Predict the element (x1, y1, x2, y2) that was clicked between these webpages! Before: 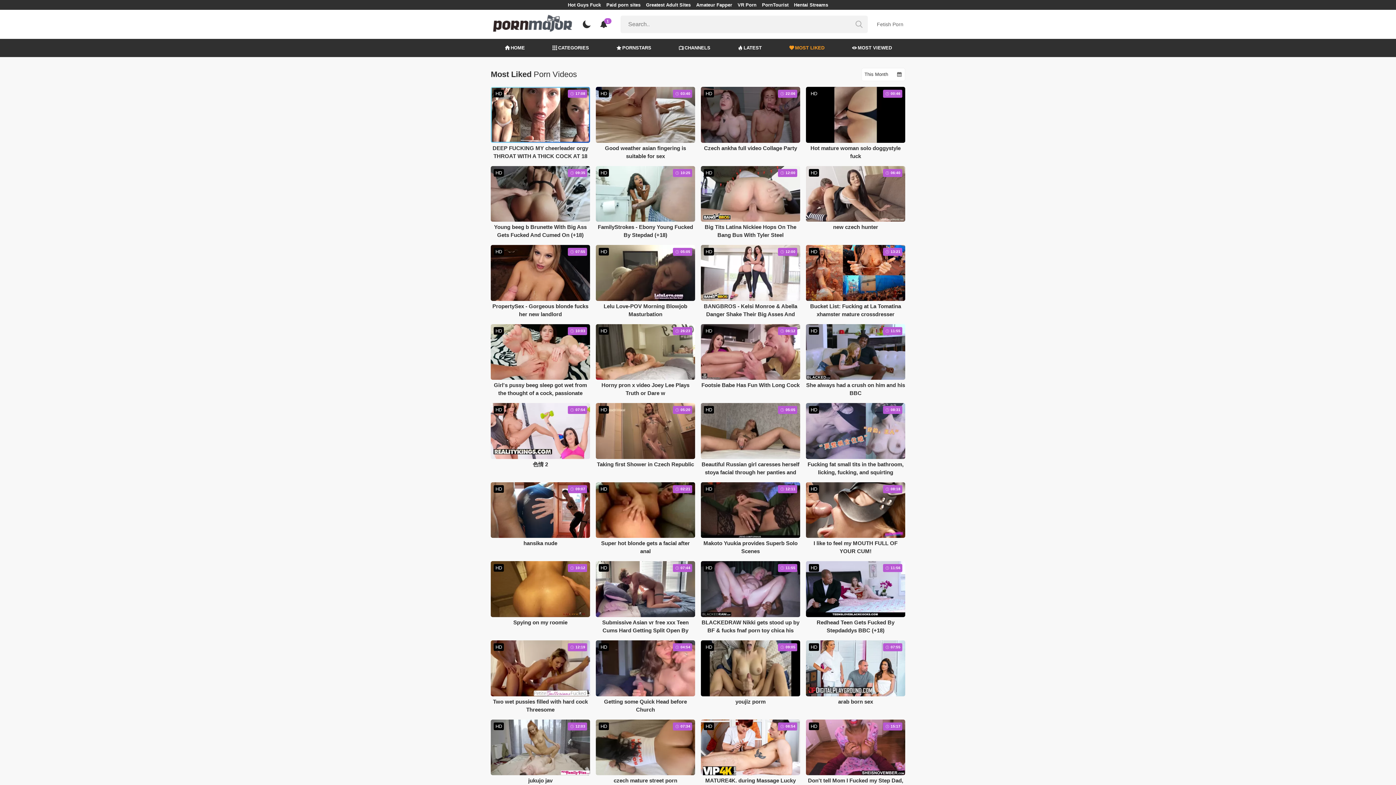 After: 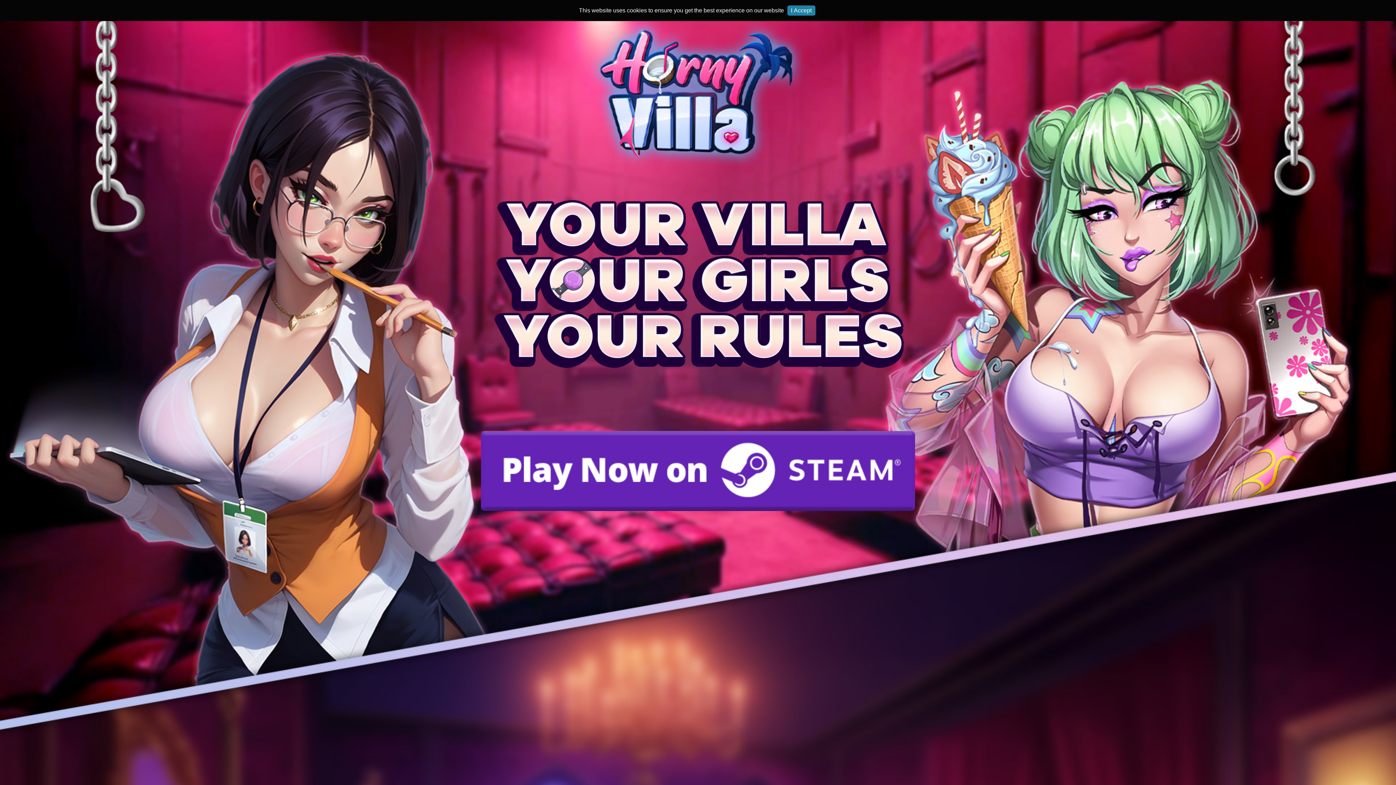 Action: label: HD
 15:17
Don't tell Mom I Fucked my Step Dad, Black Stepdaughter Msnovember Learn Sex on Sheisnovember bbox: (806, 719, 905, 793)